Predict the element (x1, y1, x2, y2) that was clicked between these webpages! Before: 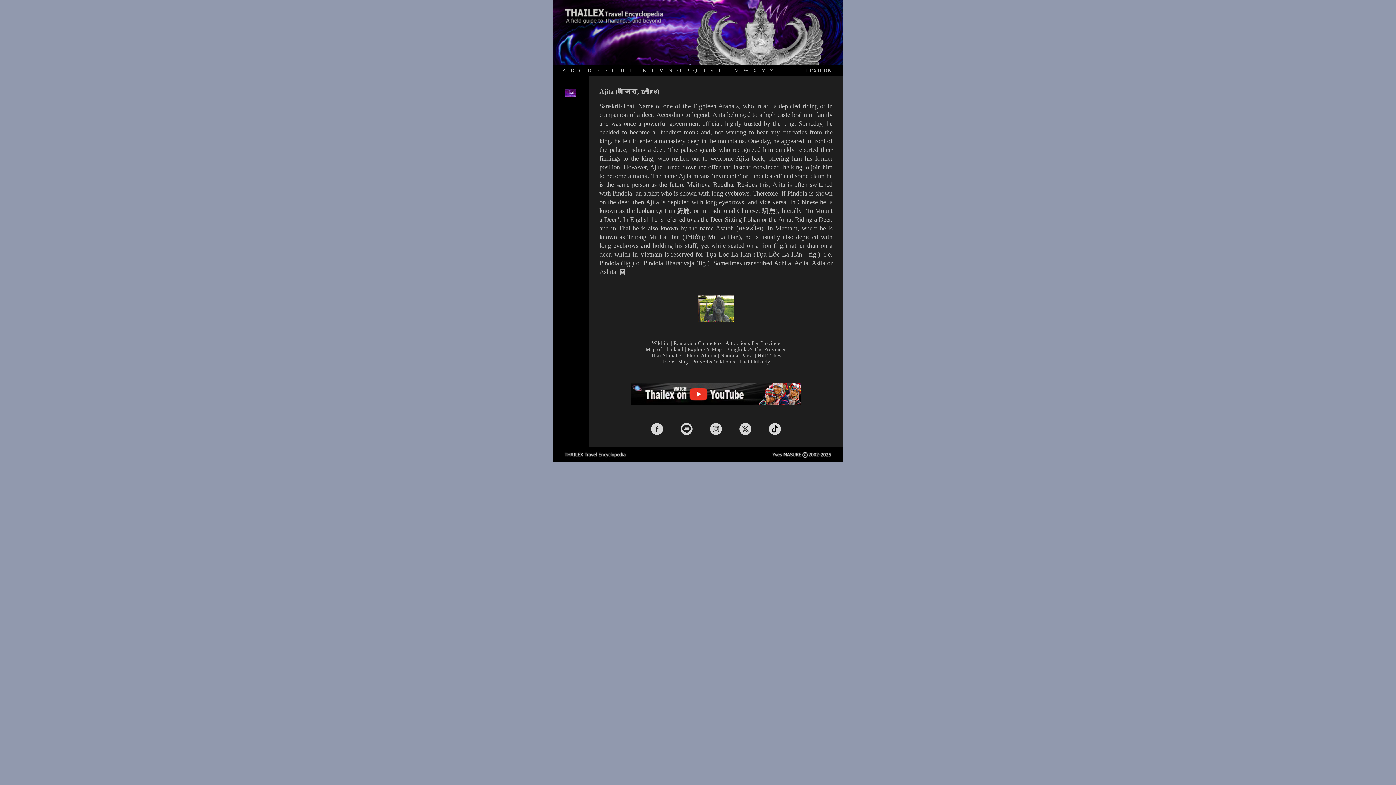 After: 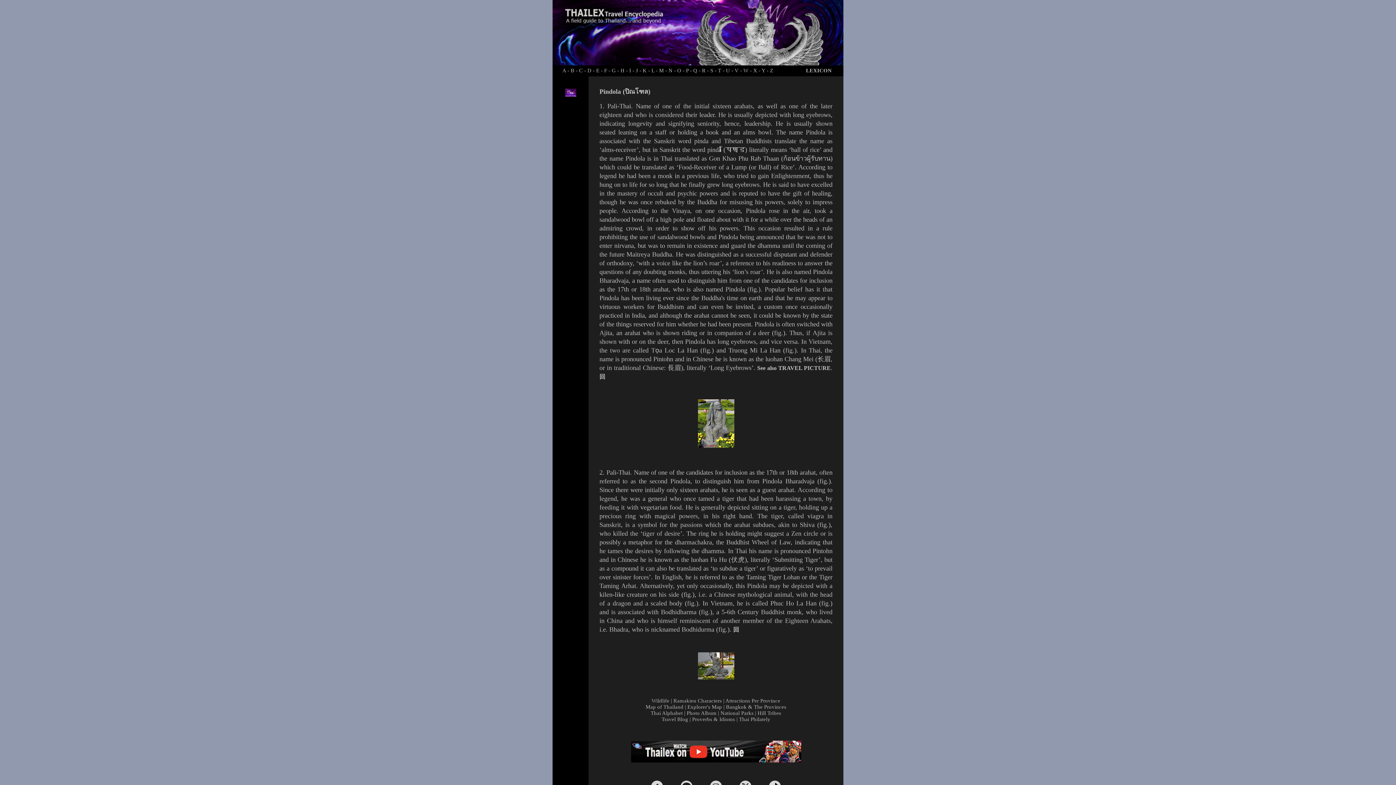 Action: bbox: (599, 259, 619, 266) label: Pindola